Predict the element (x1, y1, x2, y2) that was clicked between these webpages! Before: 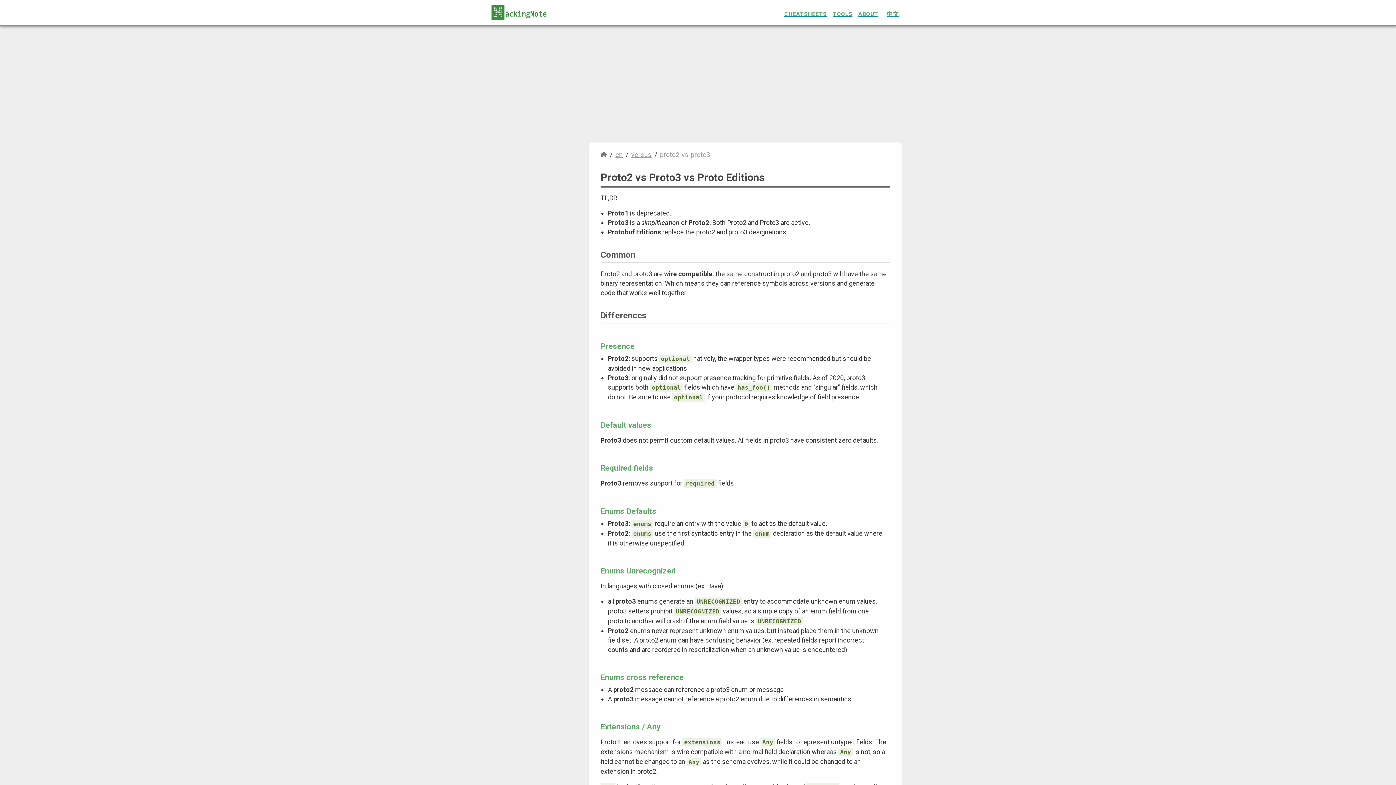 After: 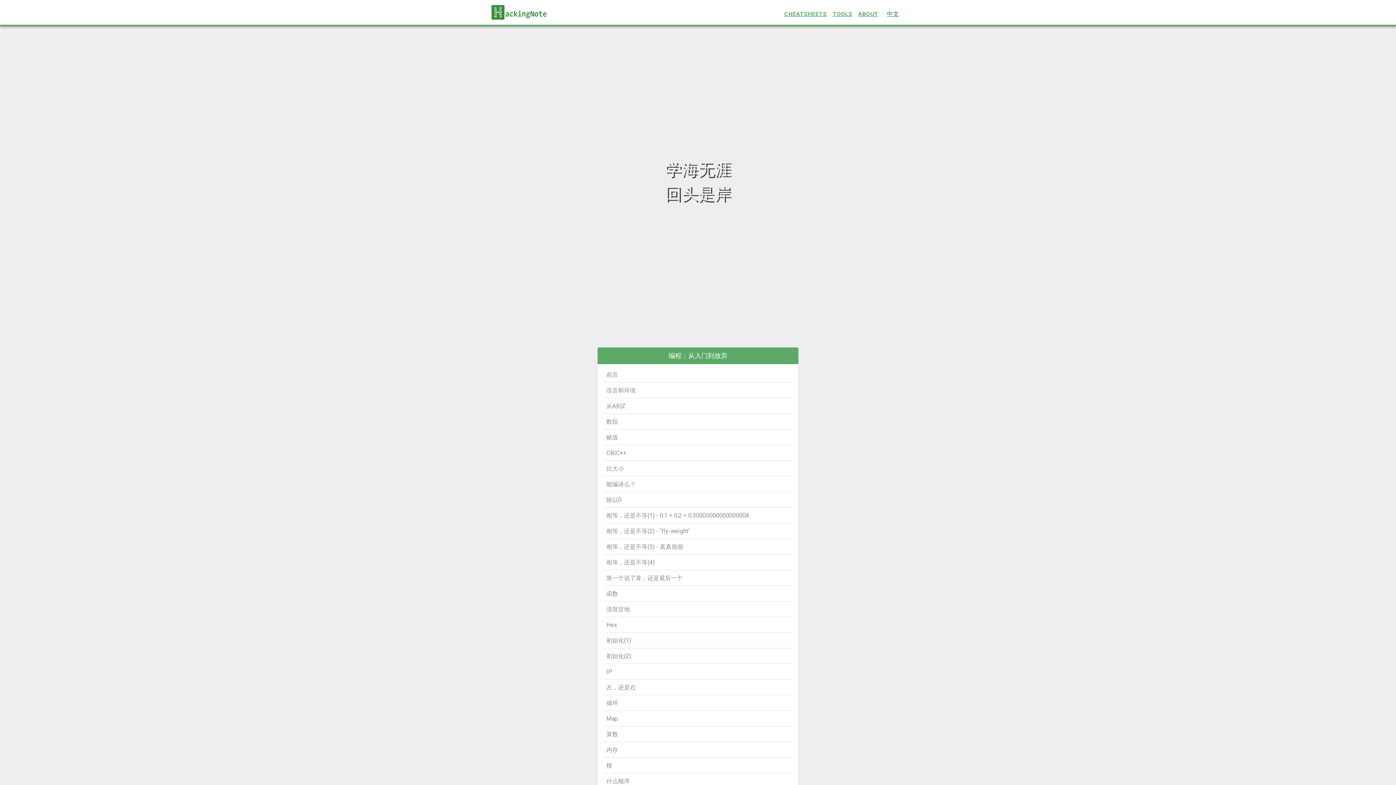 Action: bbox: (881, 6, 904, 21) label: 中文